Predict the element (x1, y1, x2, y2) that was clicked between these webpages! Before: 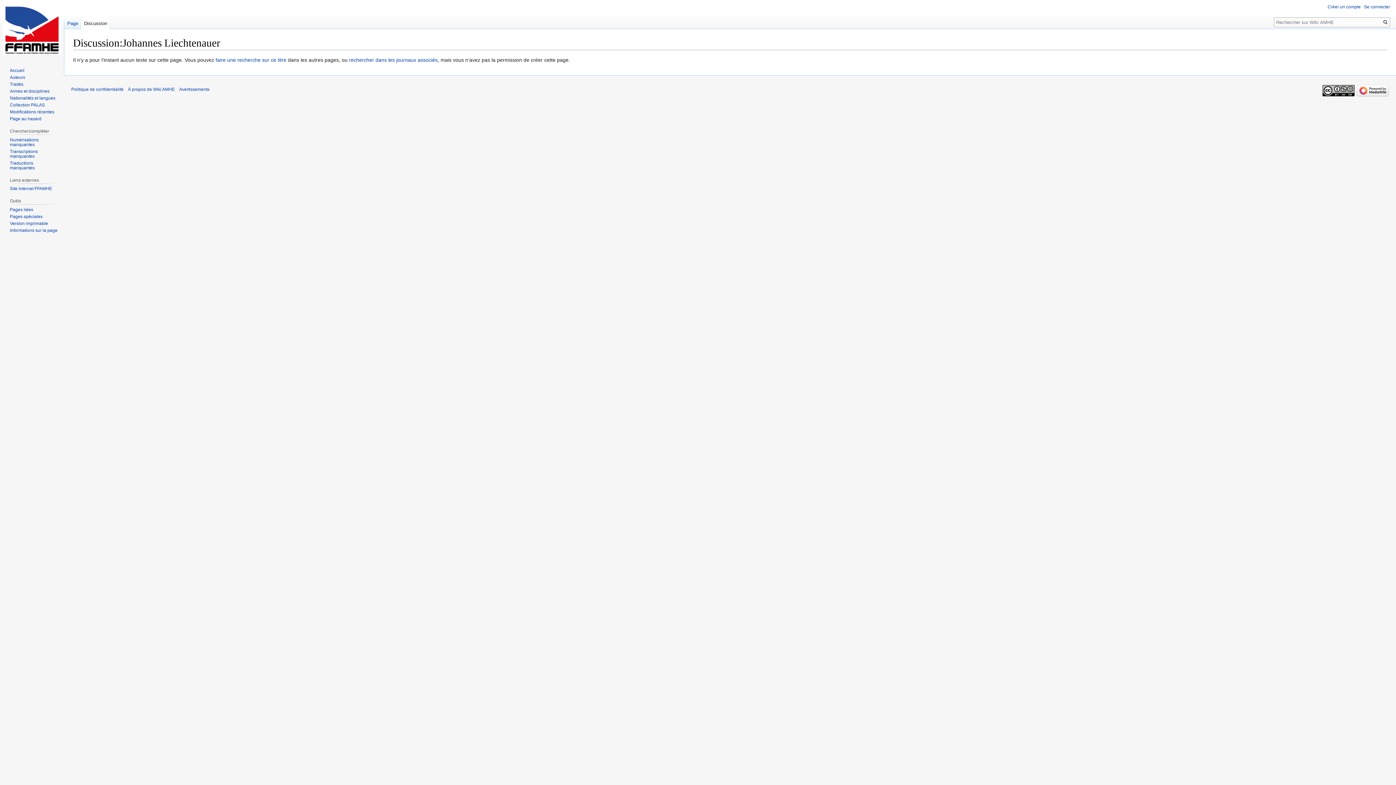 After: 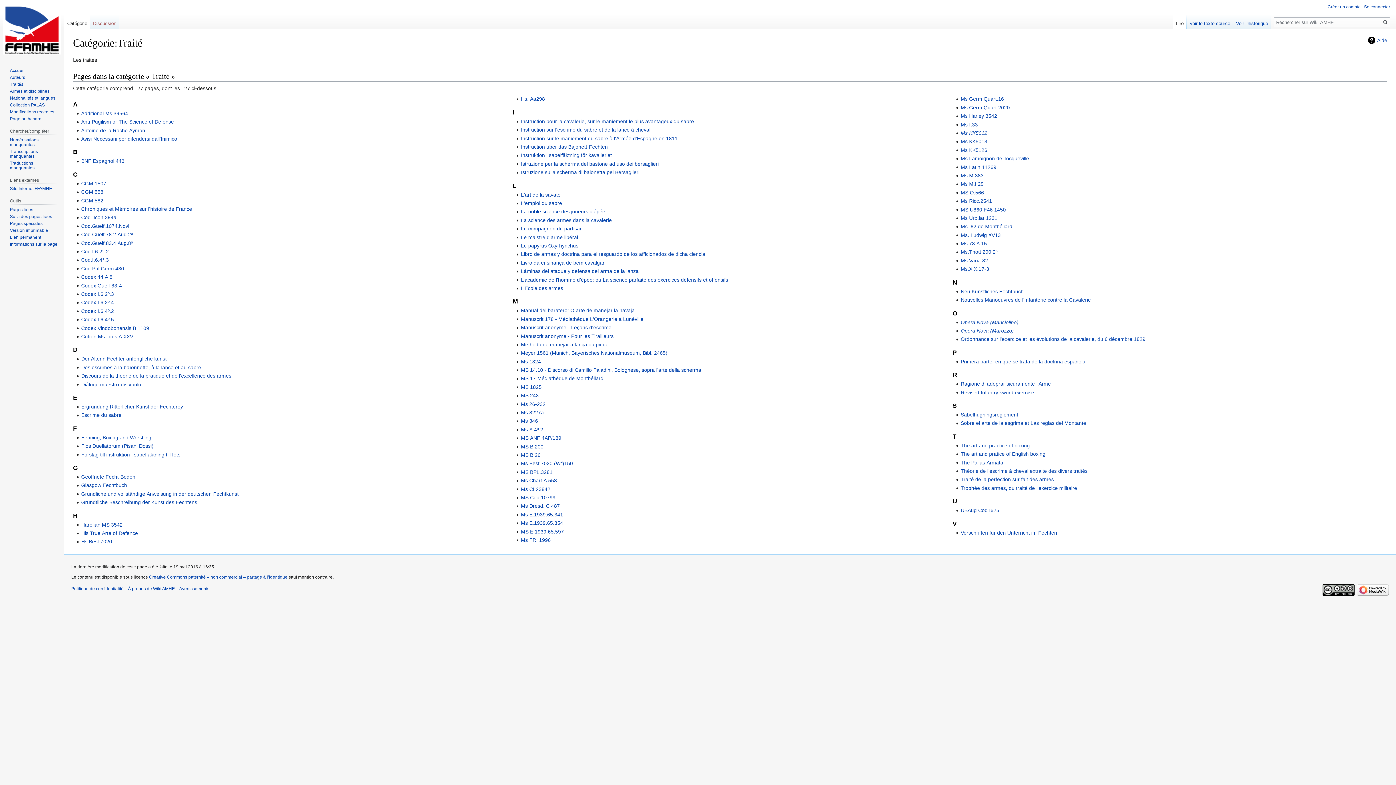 Action: bbox: (9, 81, 23, 86) label: Traités